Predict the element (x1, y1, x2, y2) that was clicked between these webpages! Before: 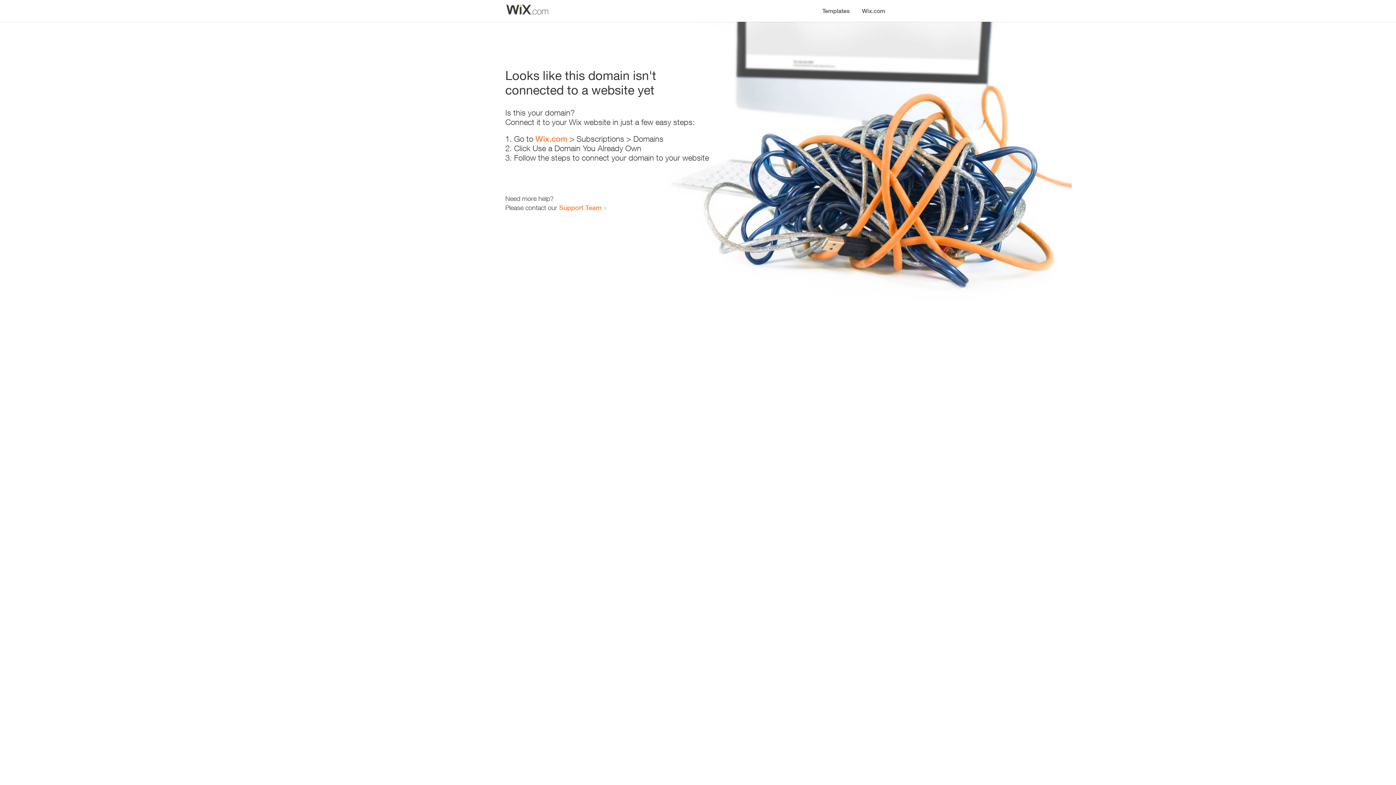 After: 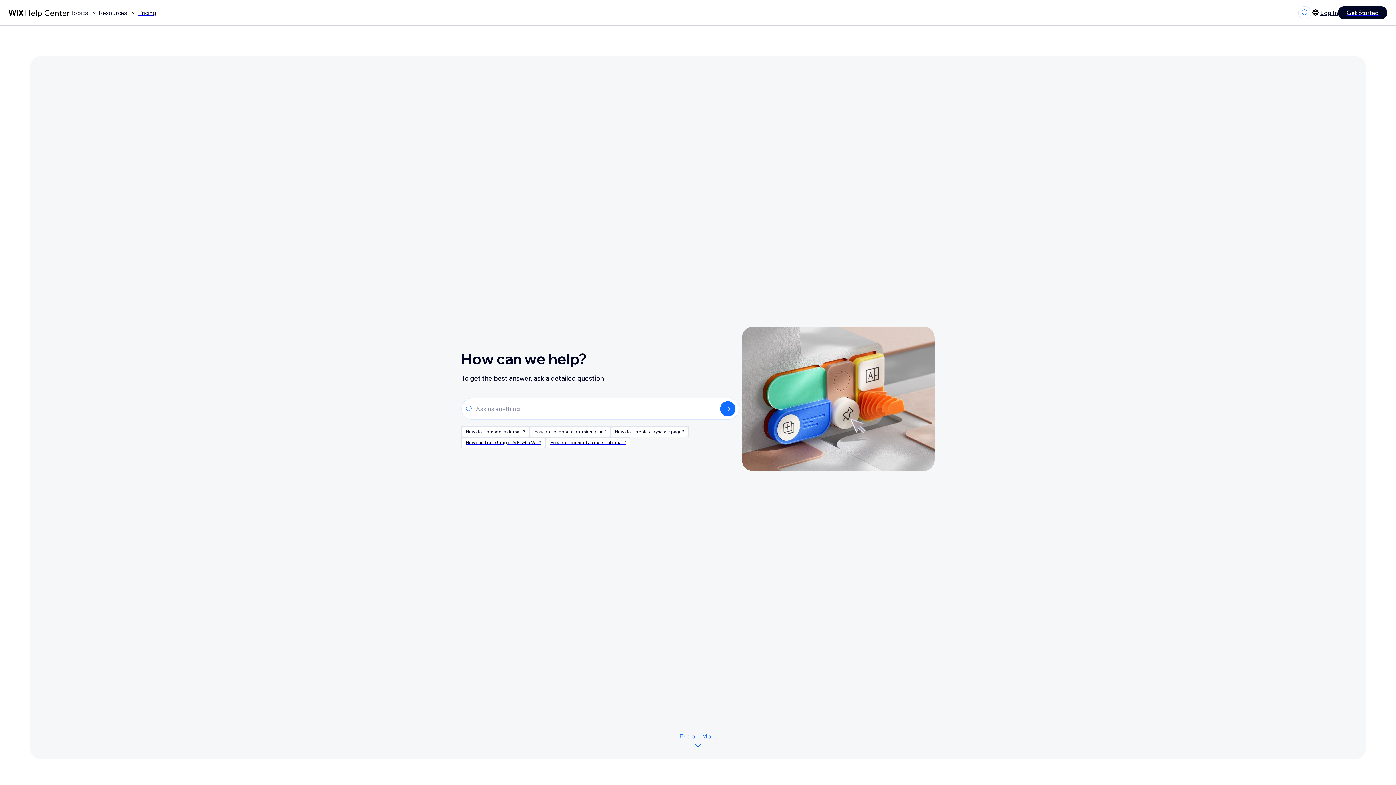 Action: label: Support Team bbox: (559, 203, 601, 211)